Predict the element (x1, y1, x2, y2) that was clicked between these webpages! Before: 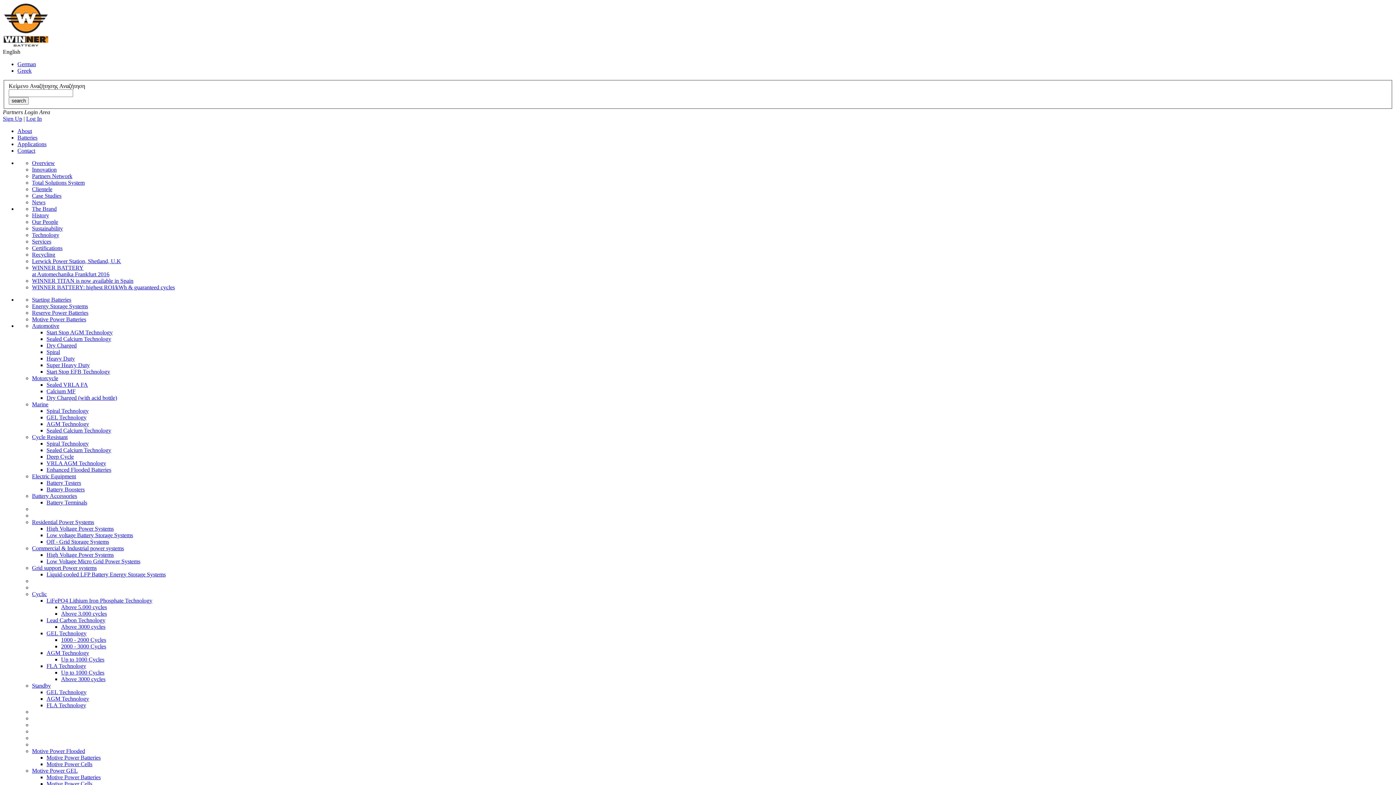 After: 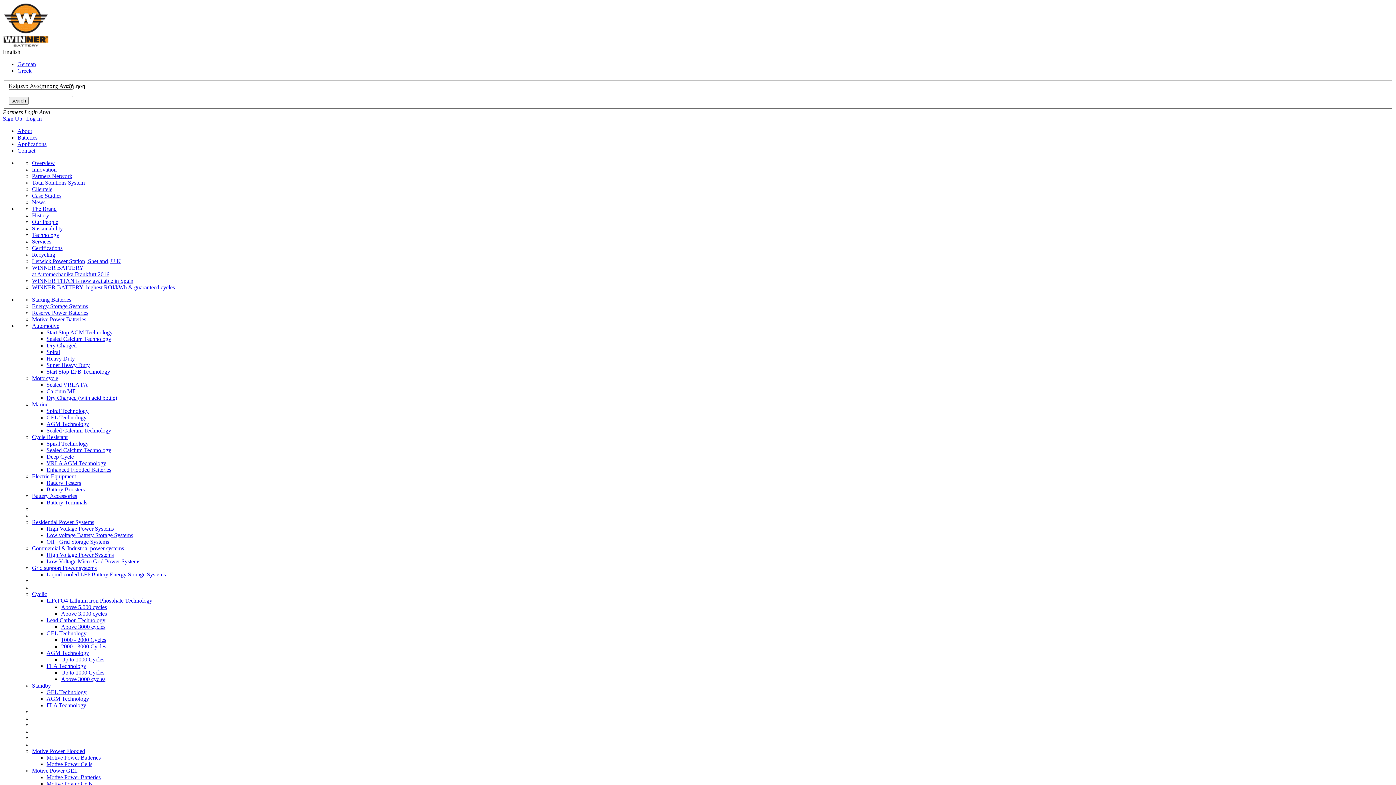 Action: bbox: (32, 303, 88, 309) label: Energy Storage Systems